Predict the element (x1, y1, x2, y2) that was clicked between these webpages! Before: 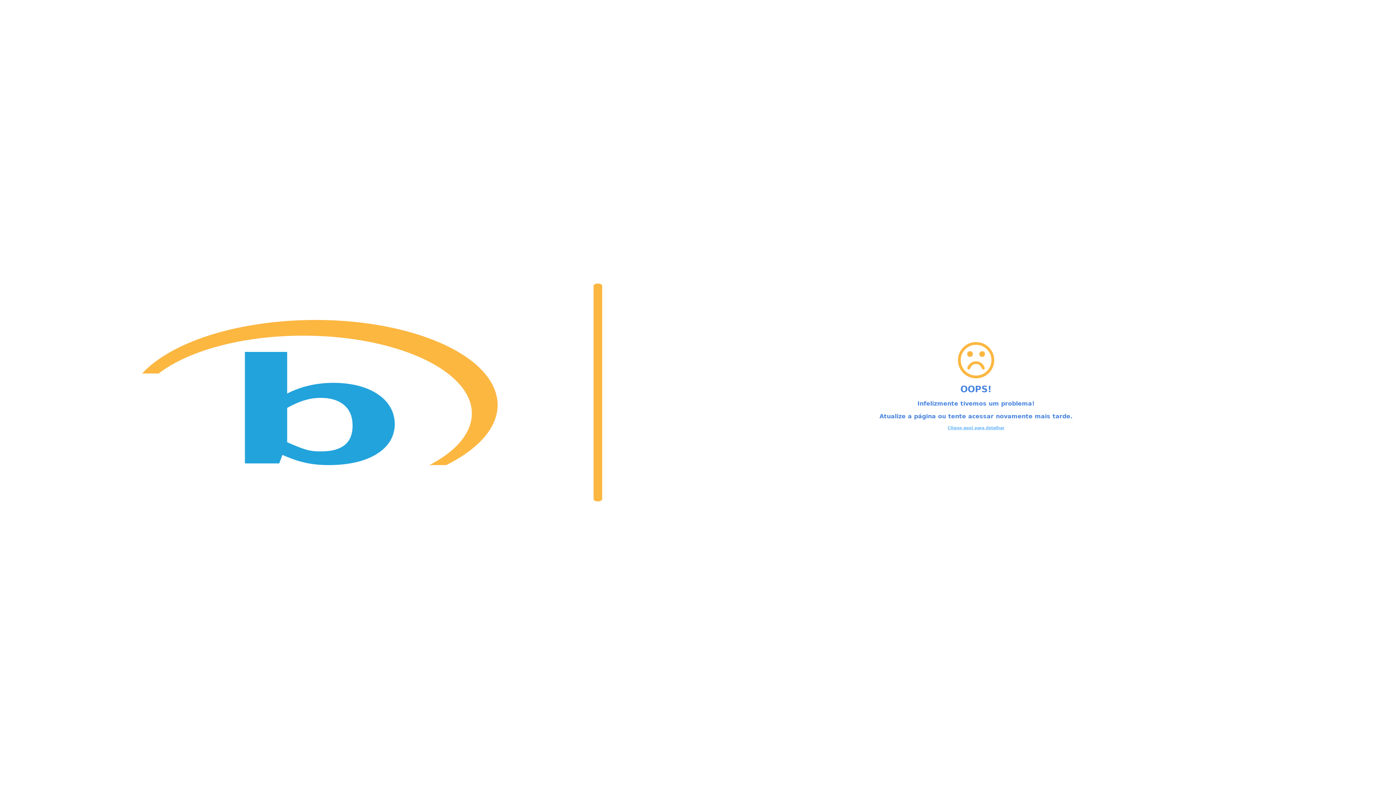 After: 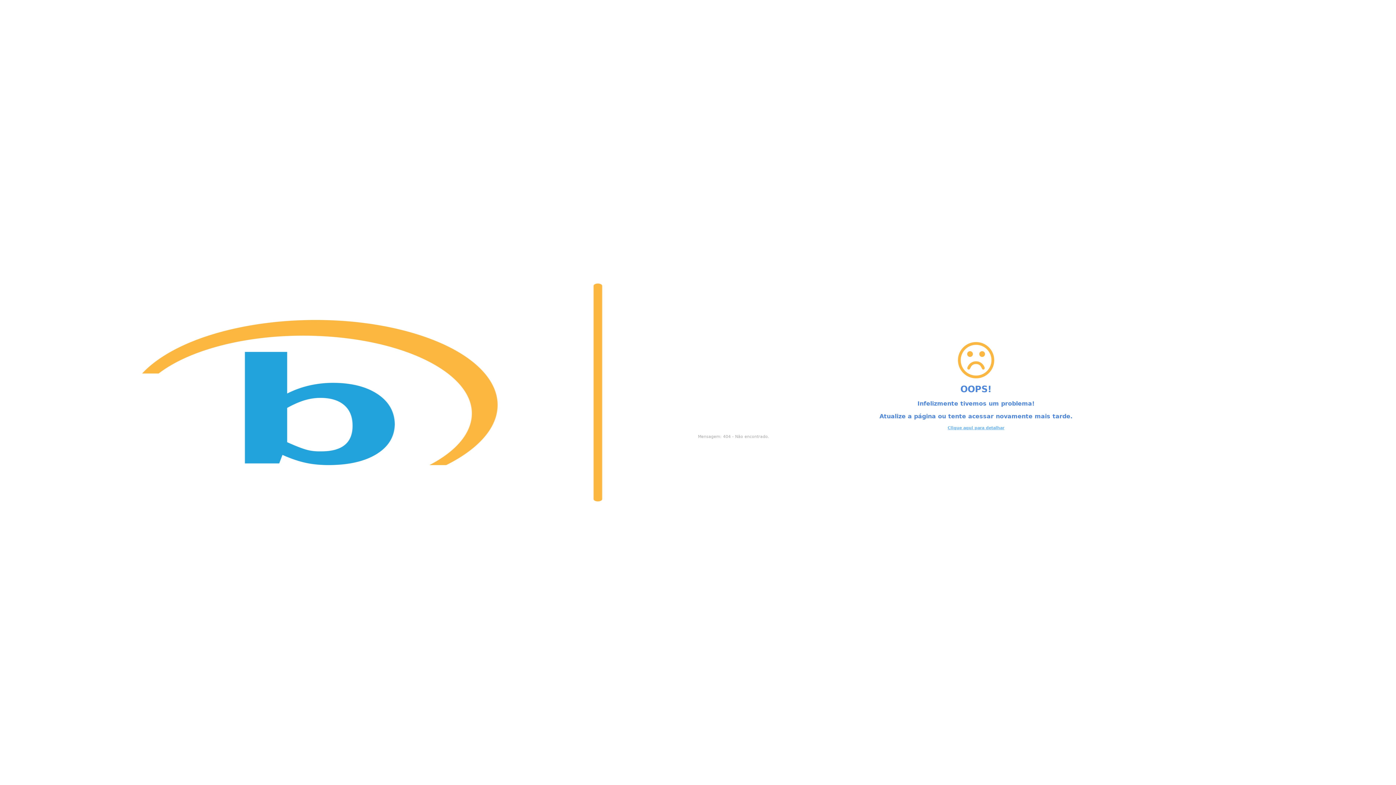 Action: label: Clique aqui para detalhar bbox: (947, 425, 1004, 430)